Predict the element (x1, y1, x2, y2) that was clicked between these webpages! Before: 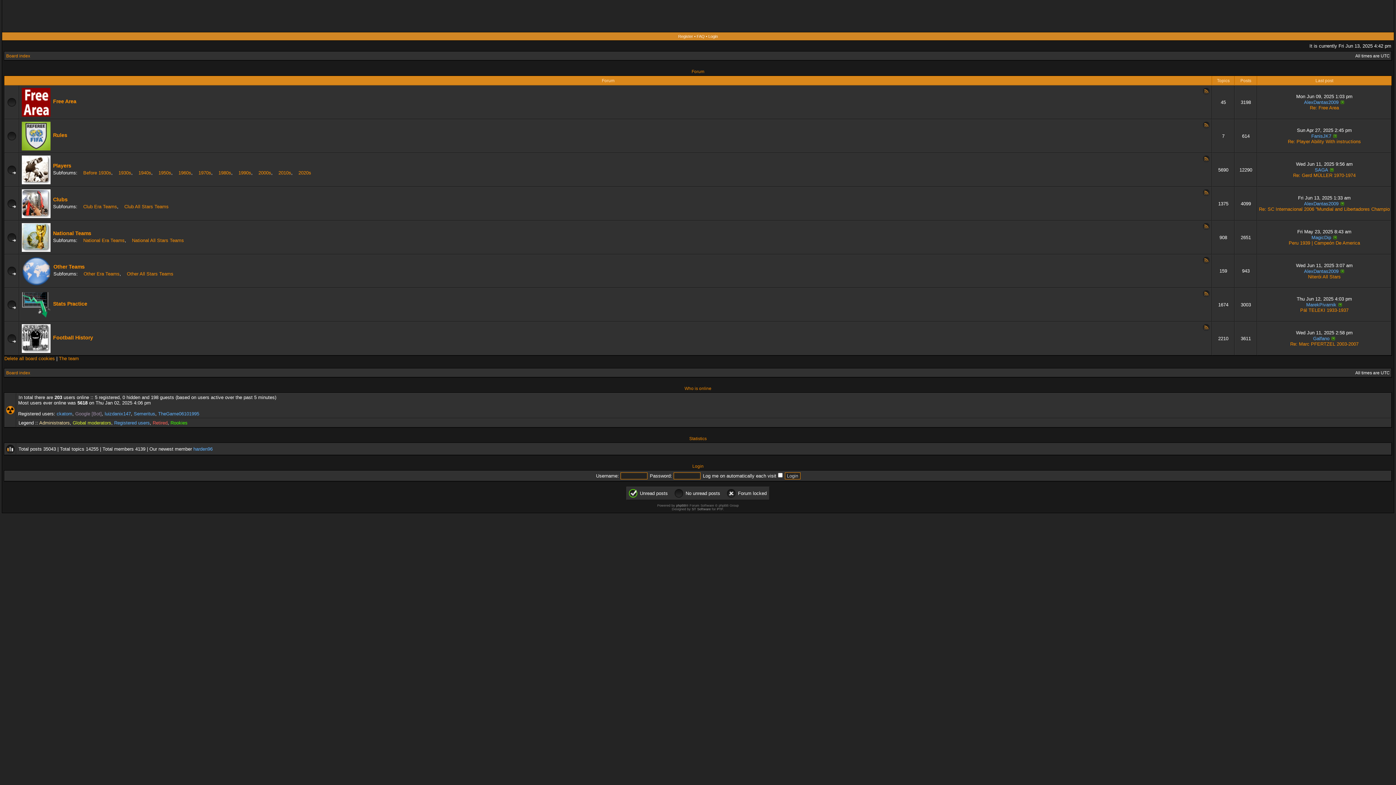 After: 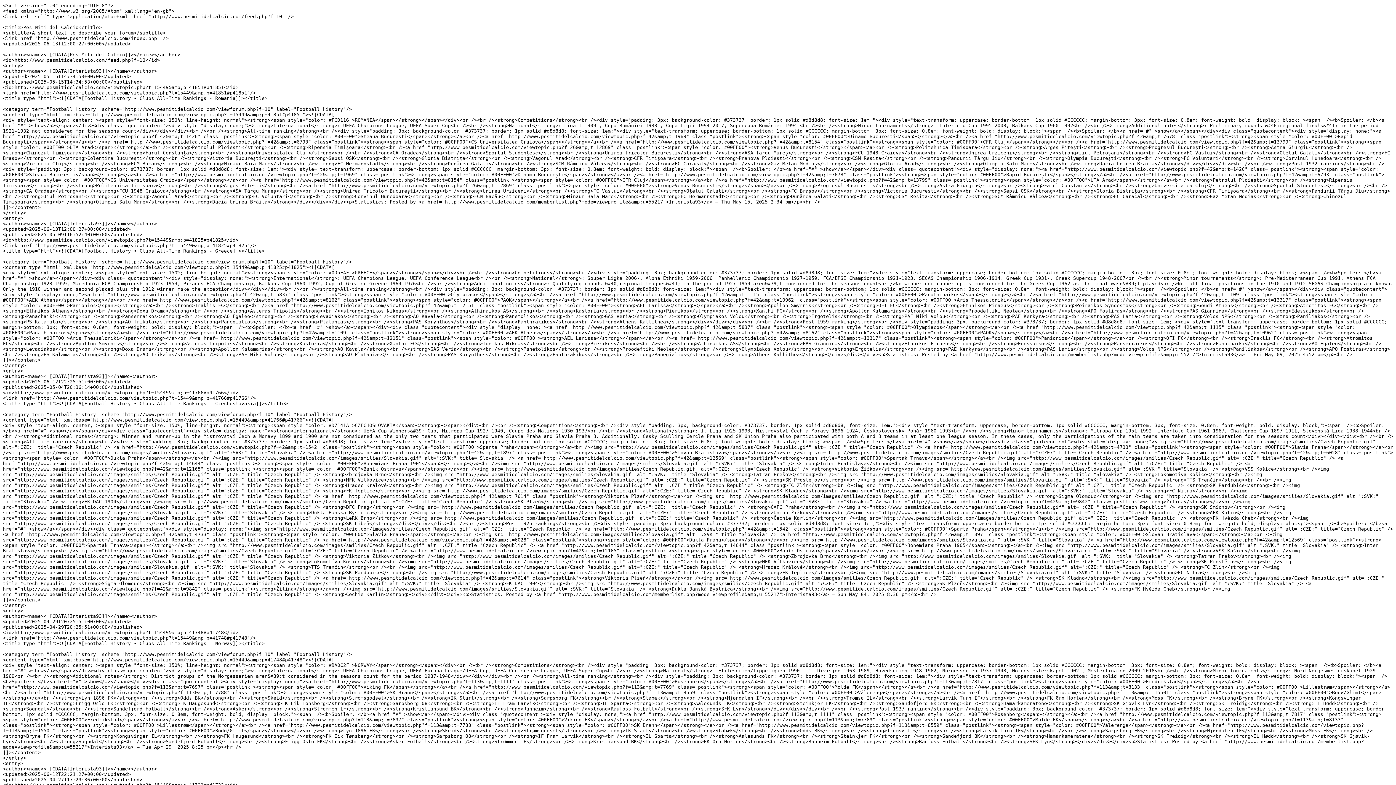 Action: bbox: (1203, 326, 1209, 332)